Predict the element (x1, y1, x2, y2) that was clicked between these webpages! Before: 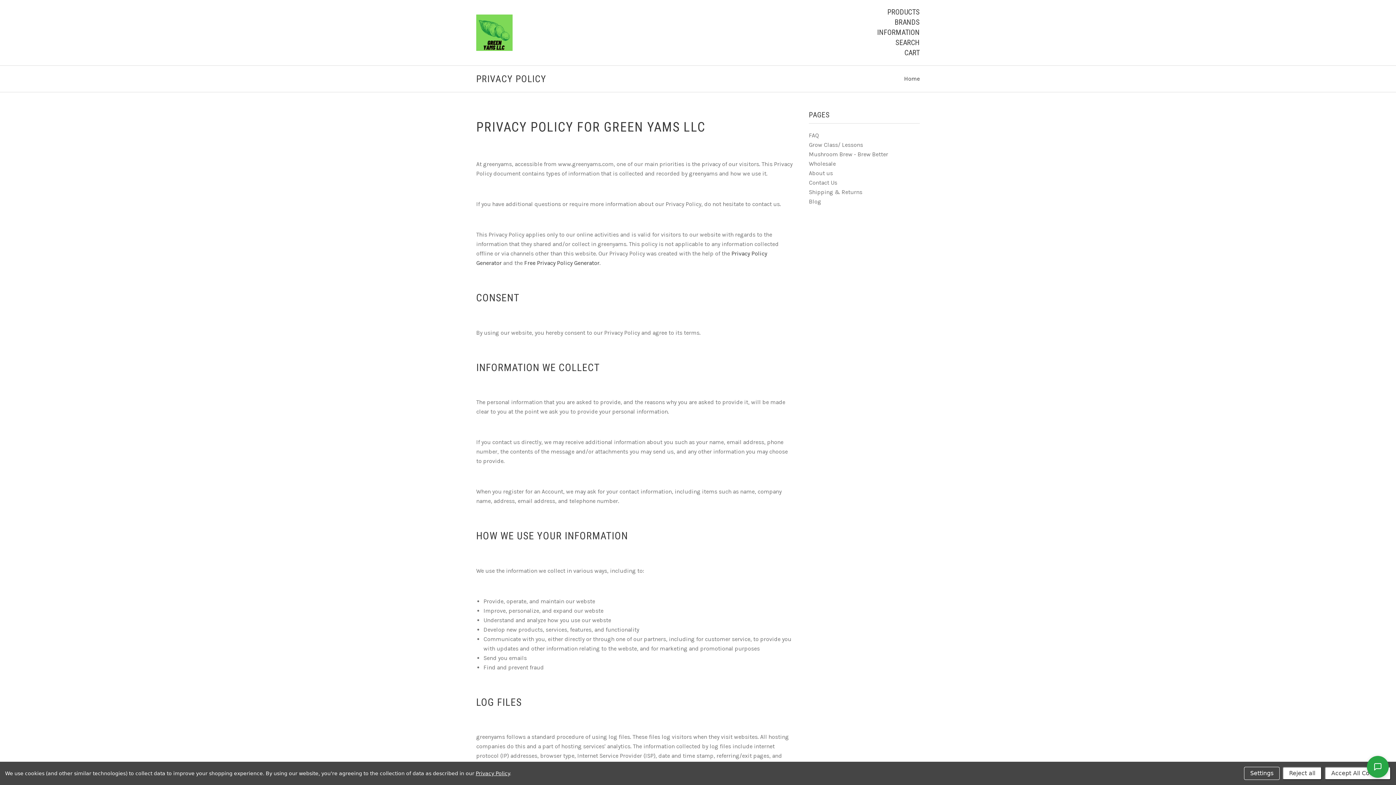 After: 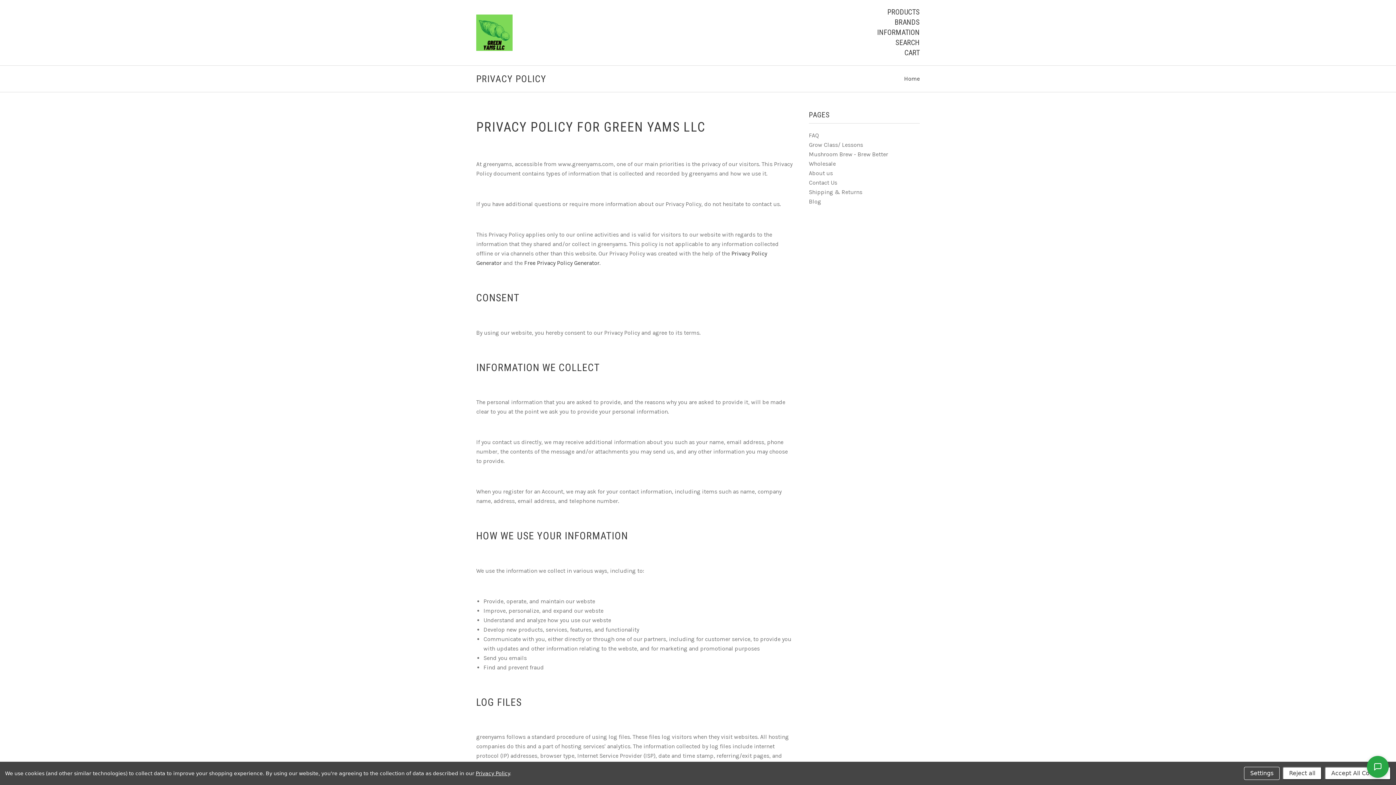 Action: label: Privacy Policy bbox: (475, 770, 509, 776)